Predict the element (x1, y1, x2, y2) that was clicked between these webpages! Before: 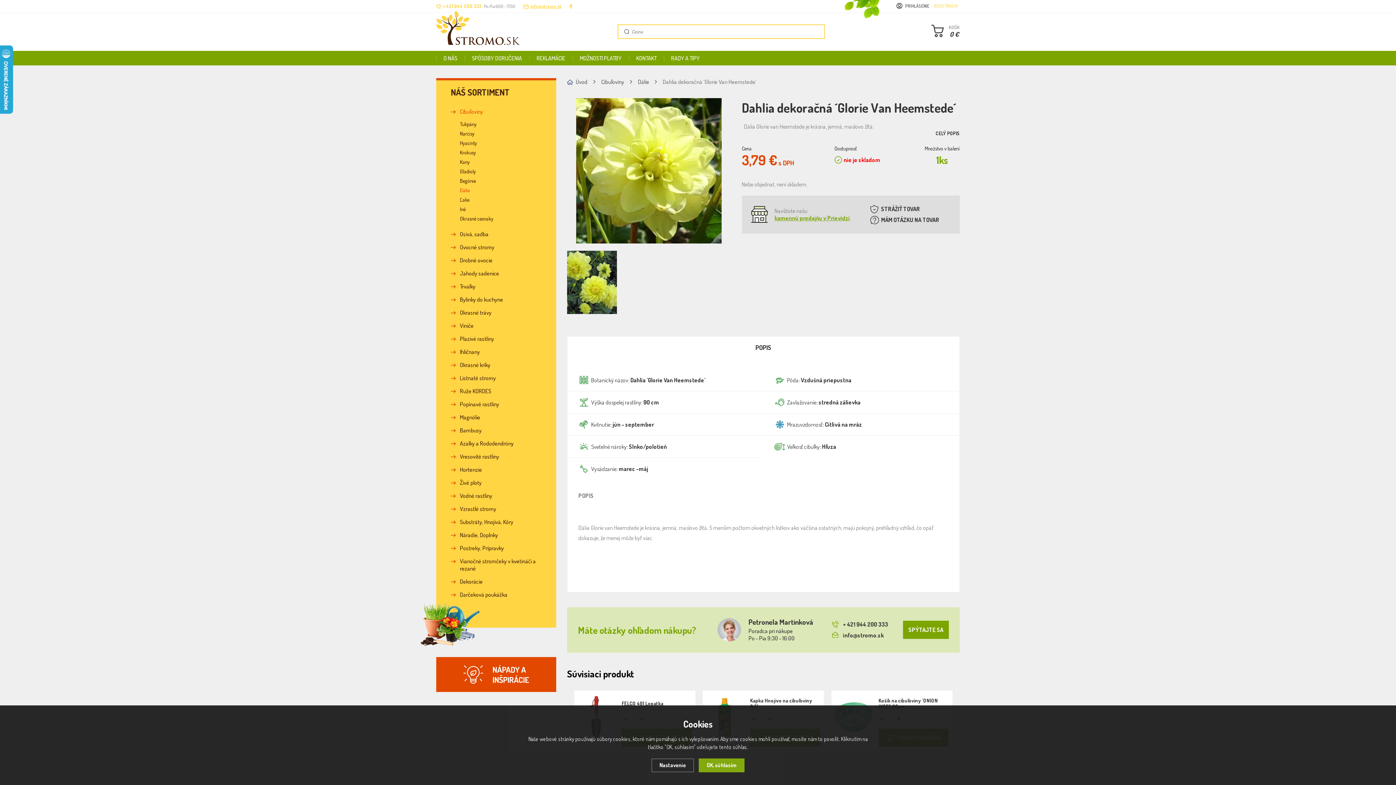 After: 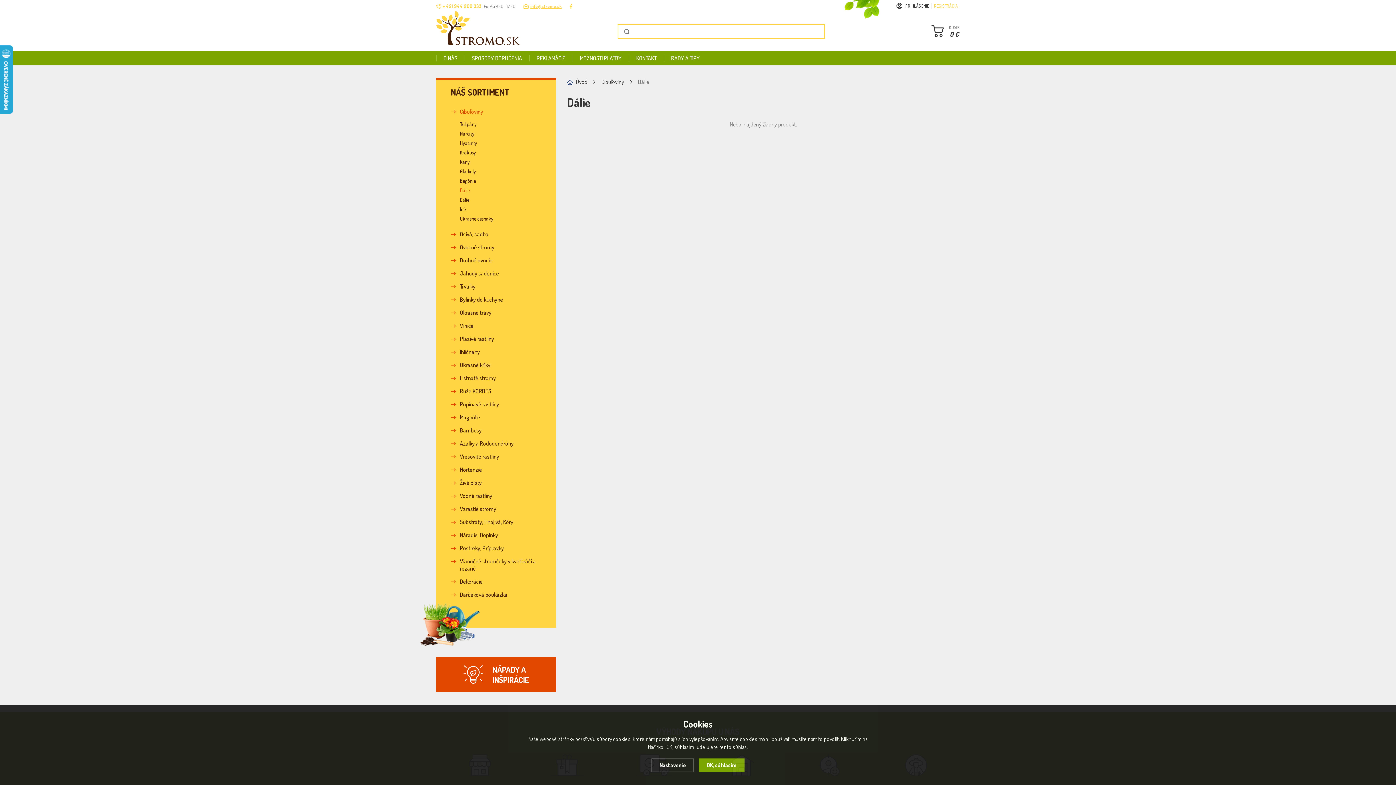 Action: label: Dálie bbox: (460, 187, 469, 193)